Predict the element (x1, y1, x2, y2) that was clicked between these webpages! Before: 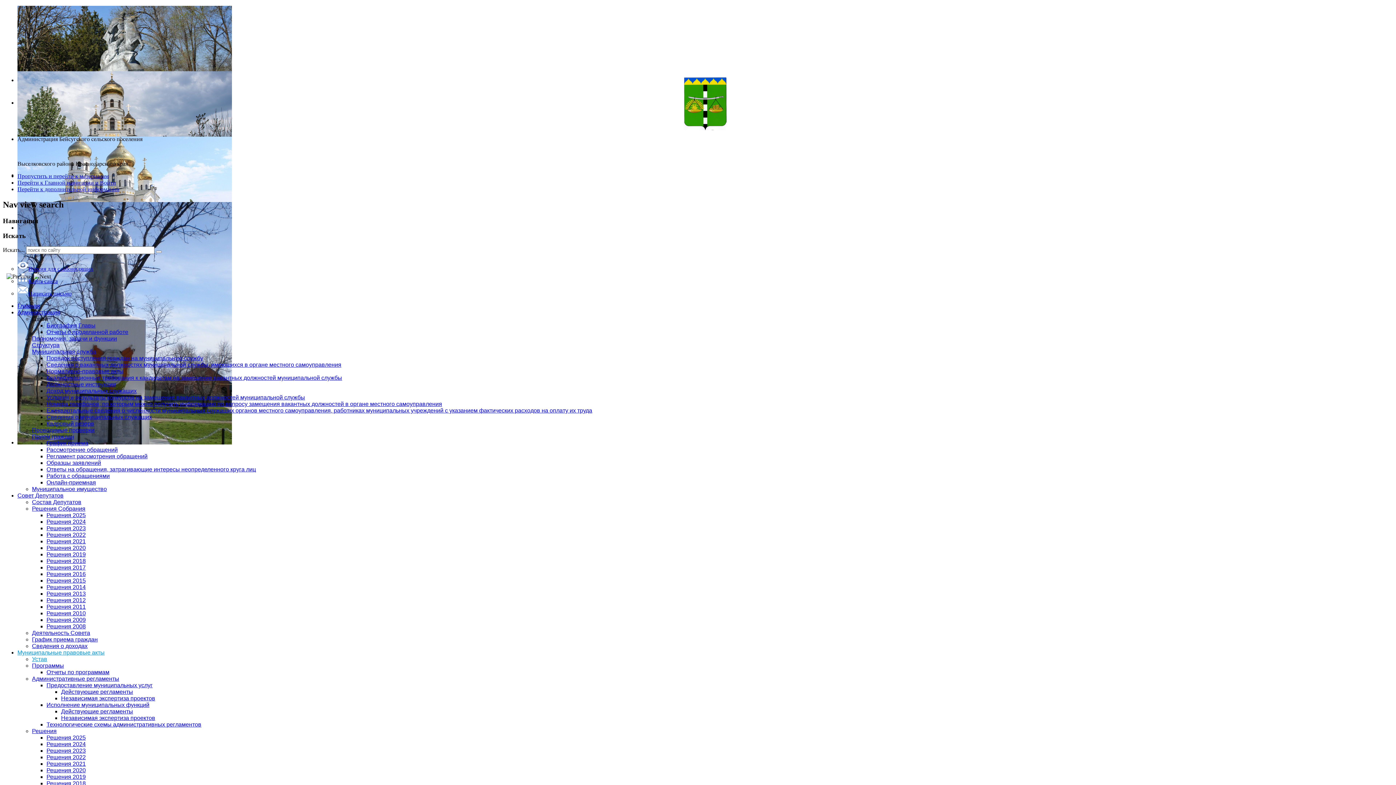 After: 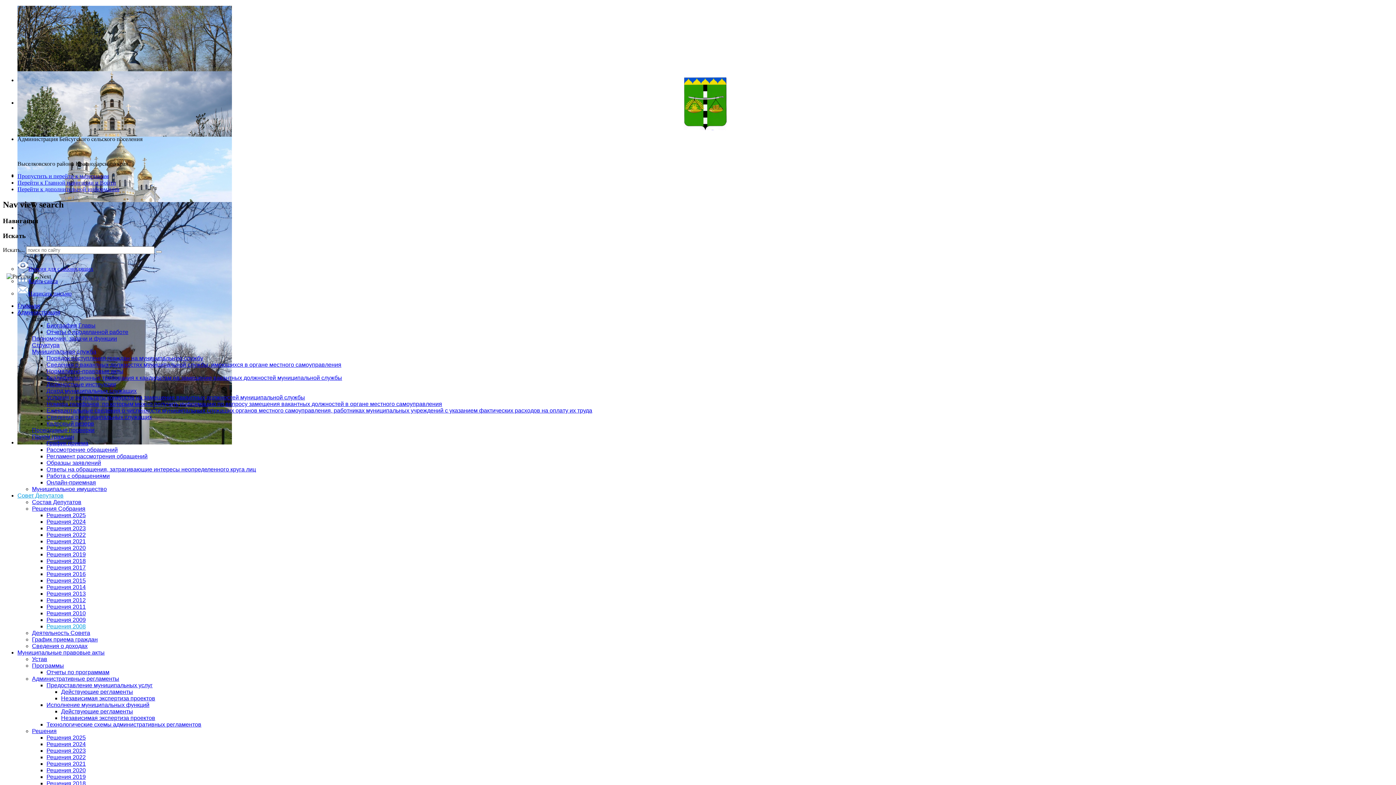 Action: label: Решения 2008 bbox: (46, 623, 85, 629)